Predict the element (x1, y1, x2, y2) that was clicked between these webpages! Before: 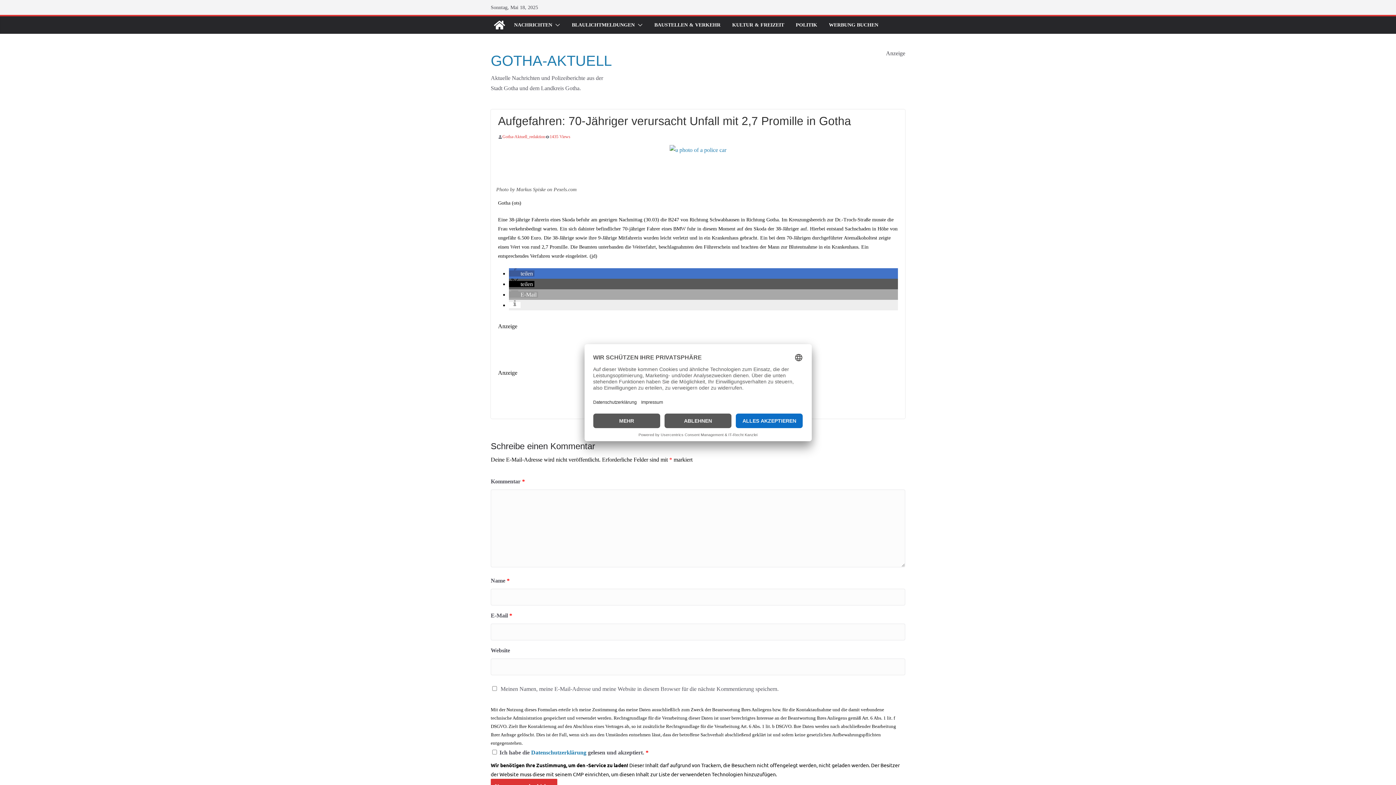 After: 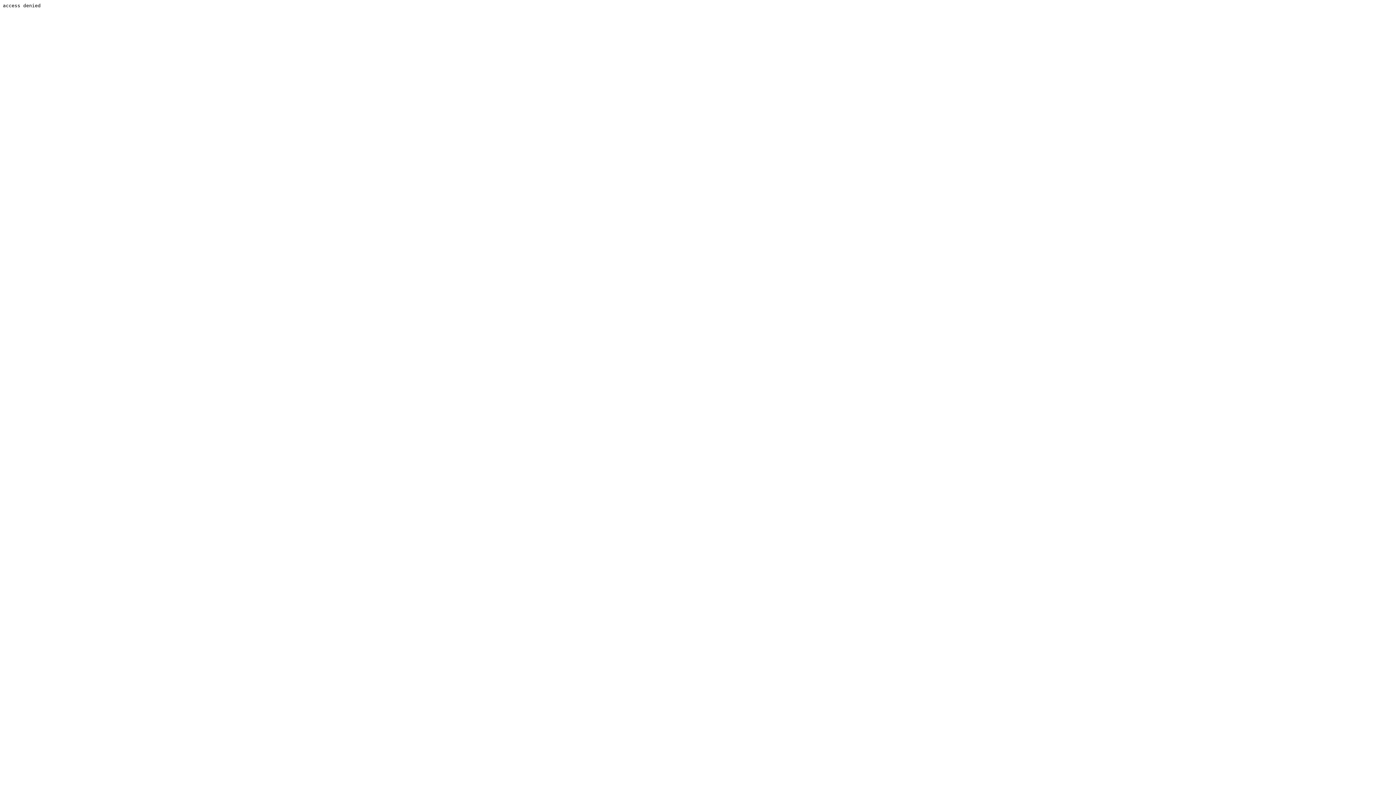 Action: label: Banner groß bbox: (498, 333, 534, 339)